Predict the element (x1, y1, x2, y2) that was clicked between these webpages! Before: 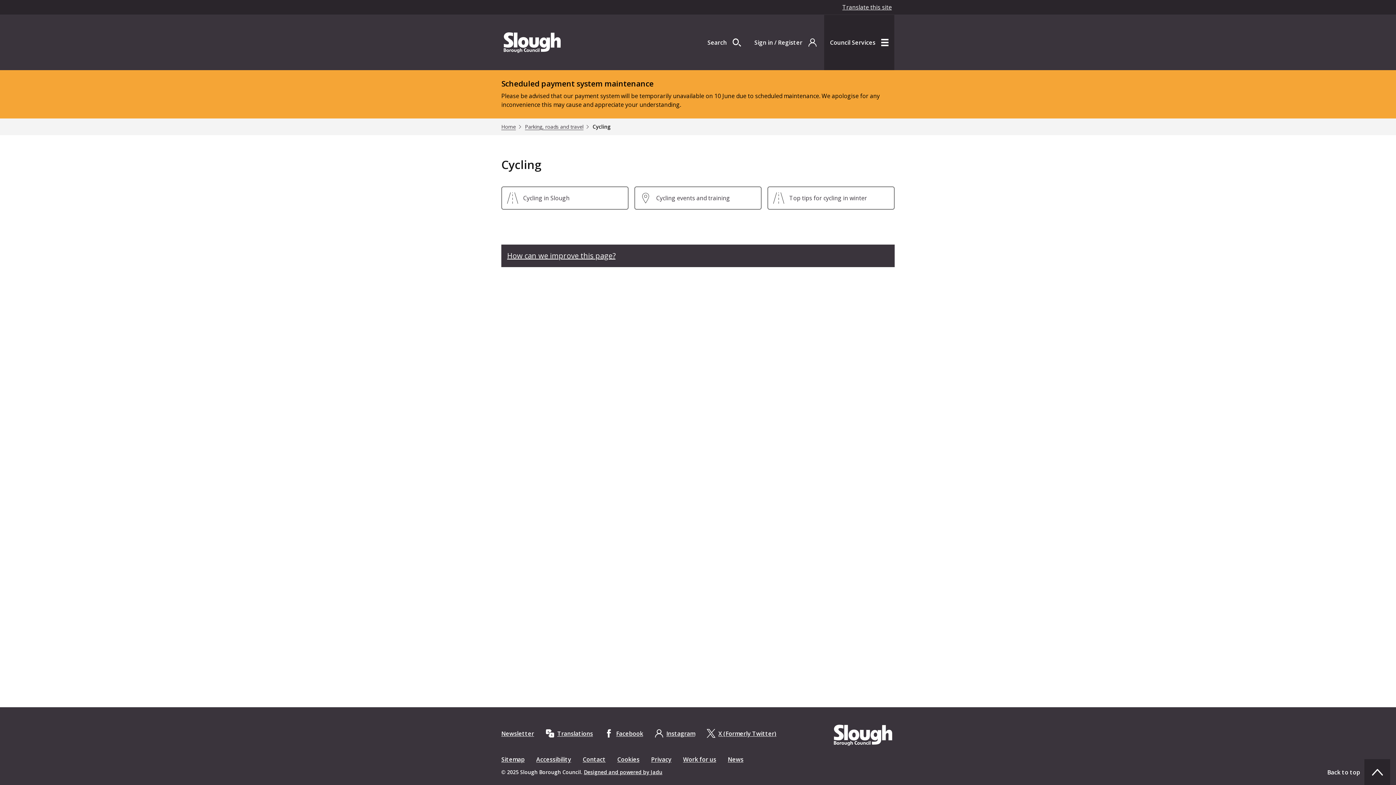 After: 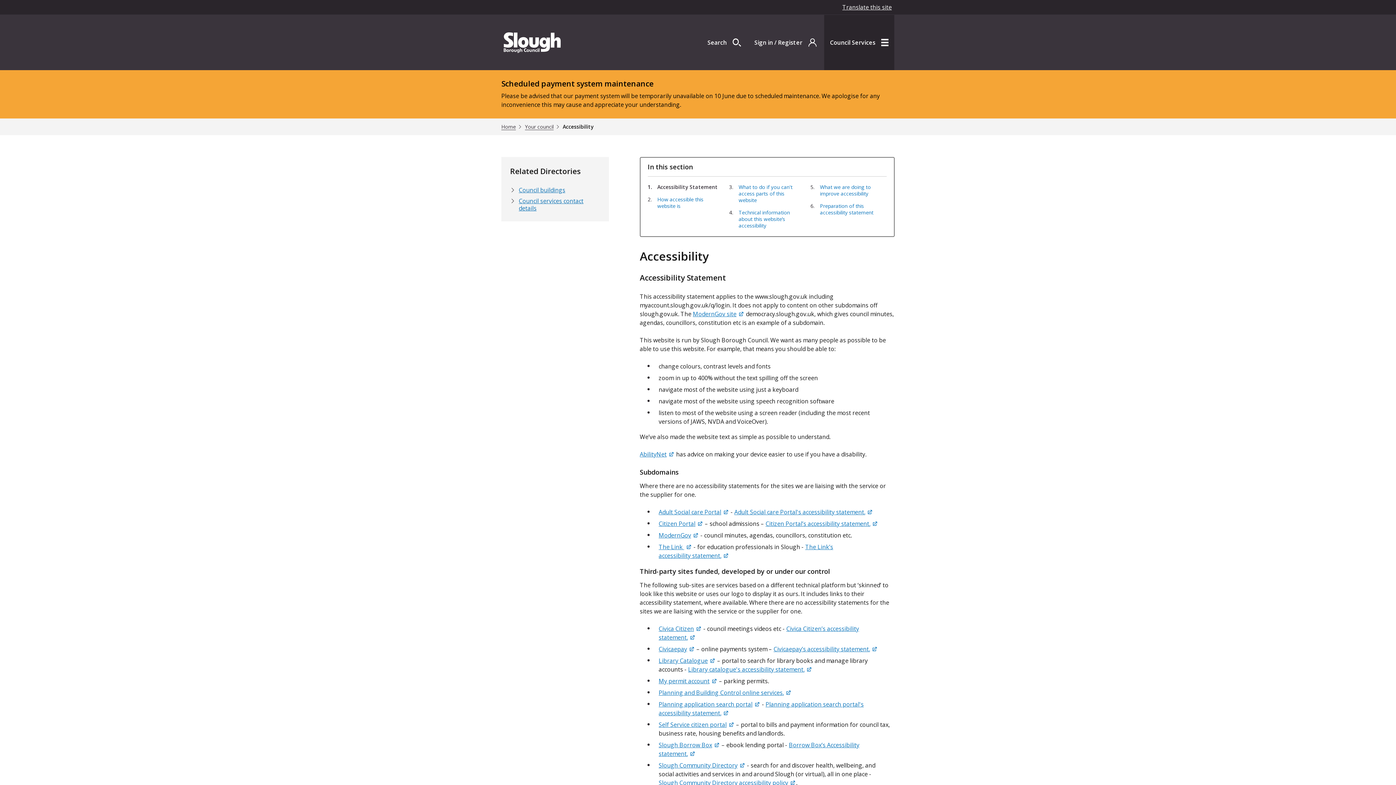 Action: bbox: (536, 756, 571, 764) label: Accessibility